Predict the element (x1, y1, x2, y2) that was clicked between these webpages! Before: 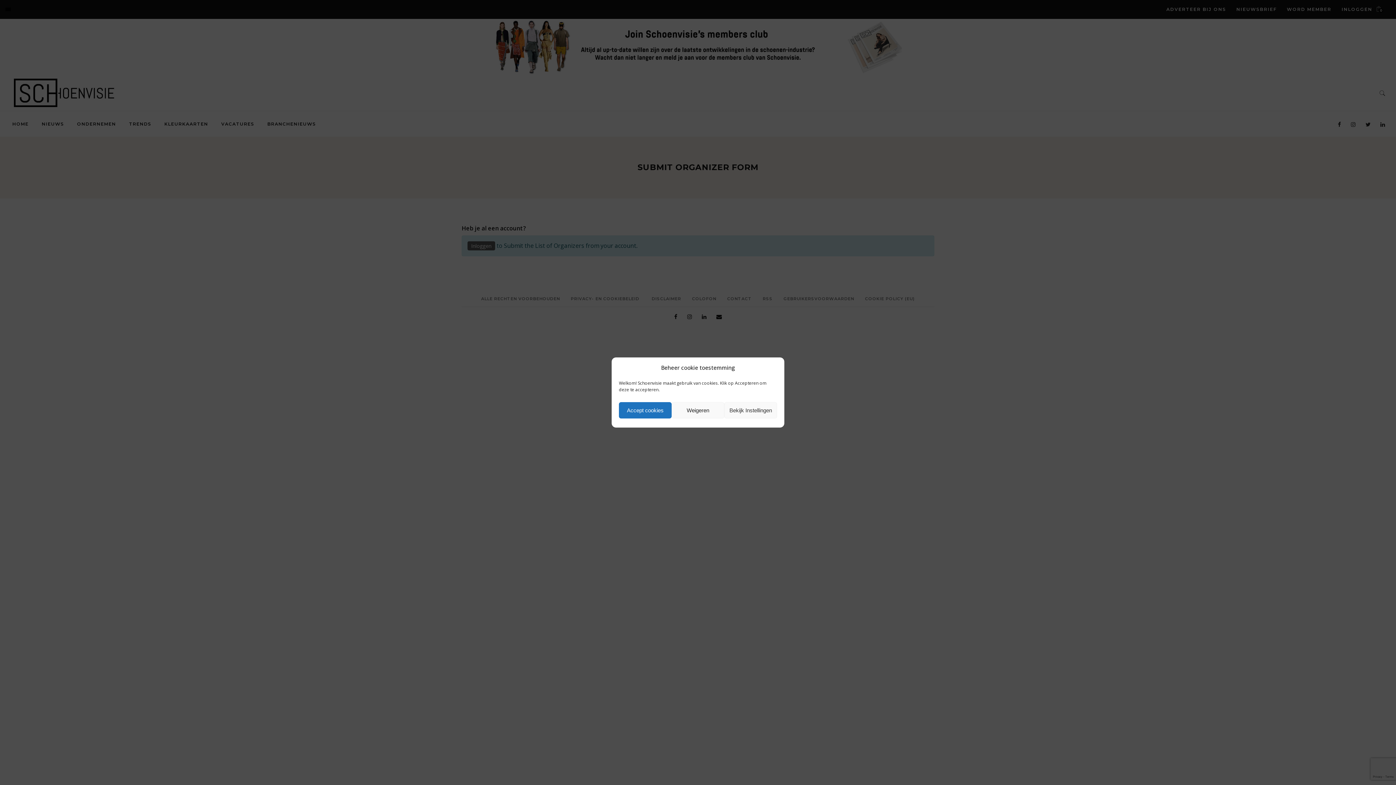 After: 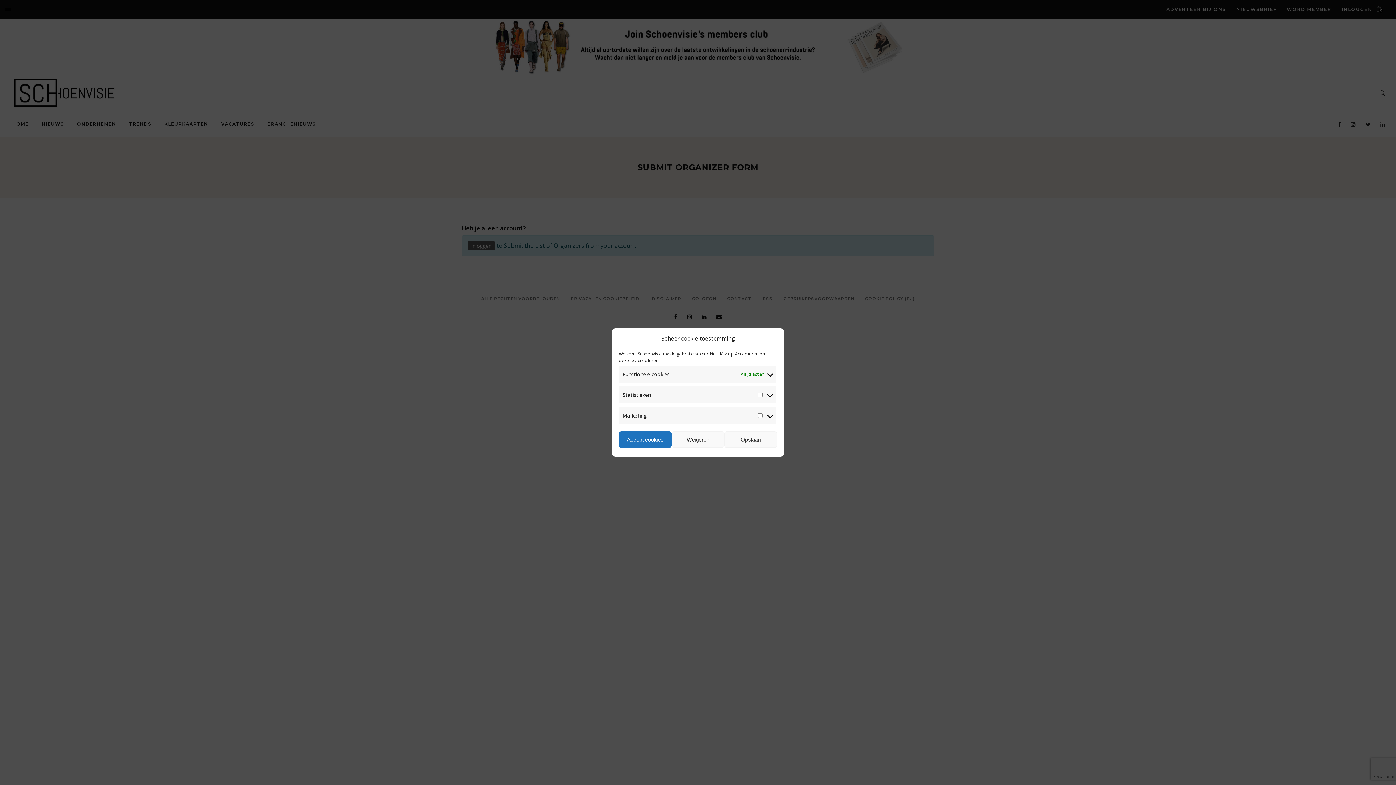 Action: label: Bekijk Instellingen bbox: (724, 402, 777, 418)